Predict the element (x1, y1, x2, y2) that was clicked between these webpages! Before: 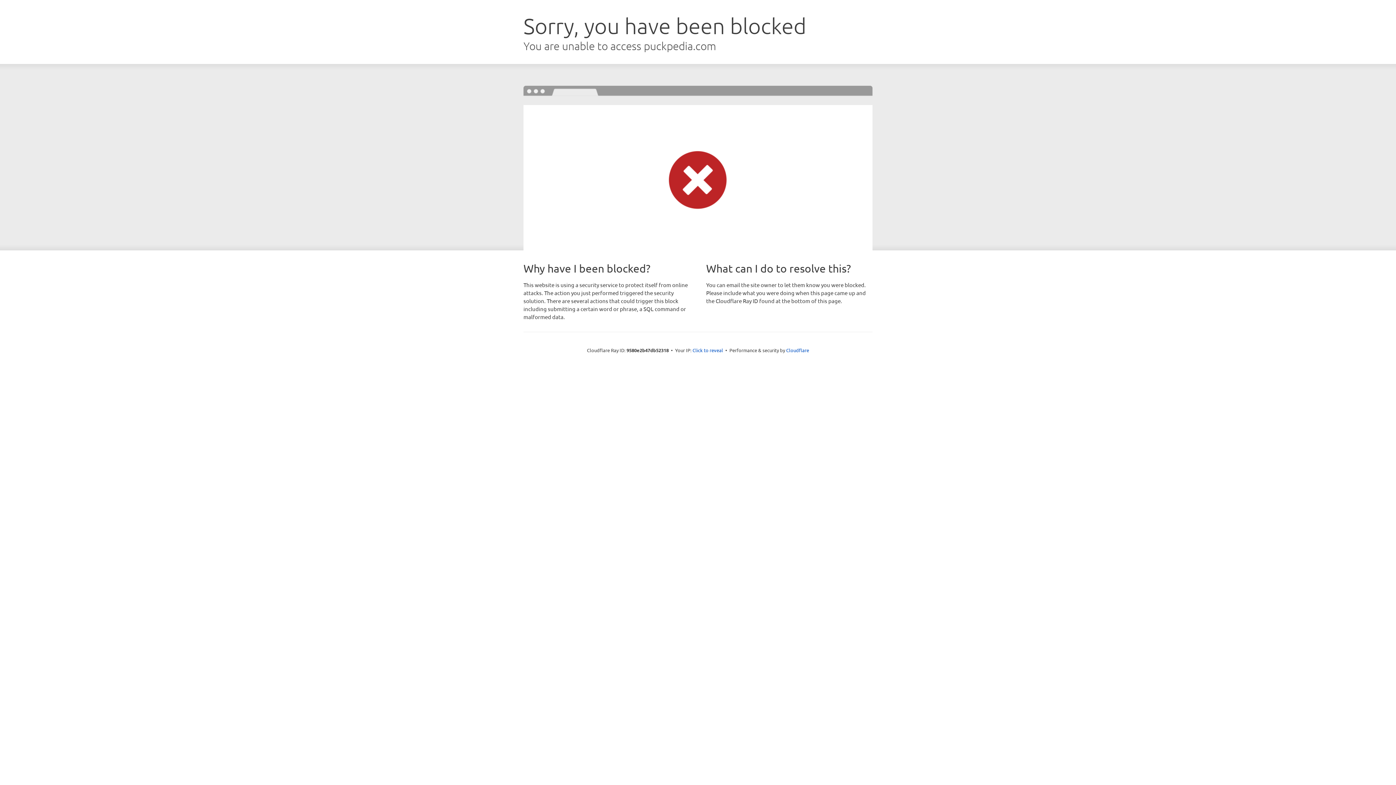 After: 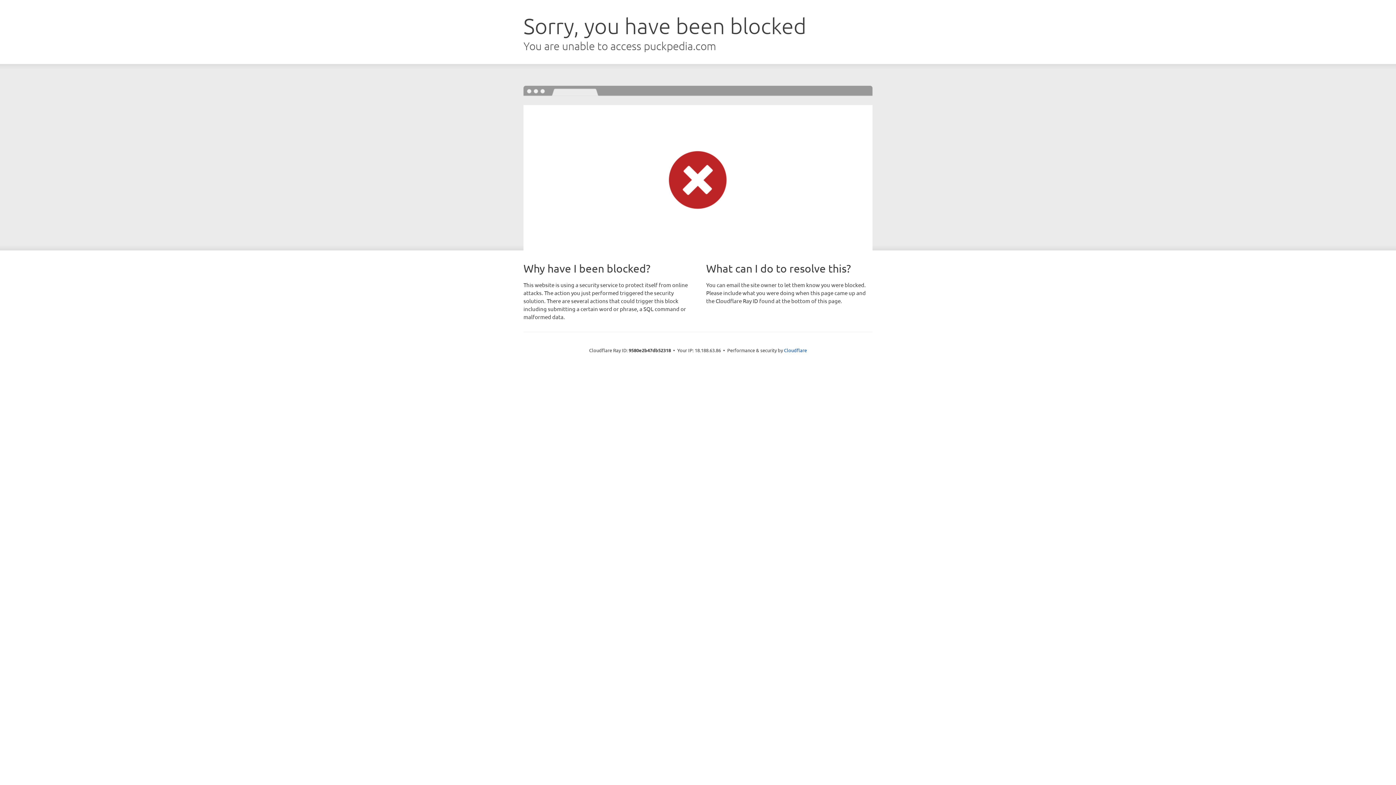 Action: bbox: (692, 346, 723, 353) label: Click to reveal